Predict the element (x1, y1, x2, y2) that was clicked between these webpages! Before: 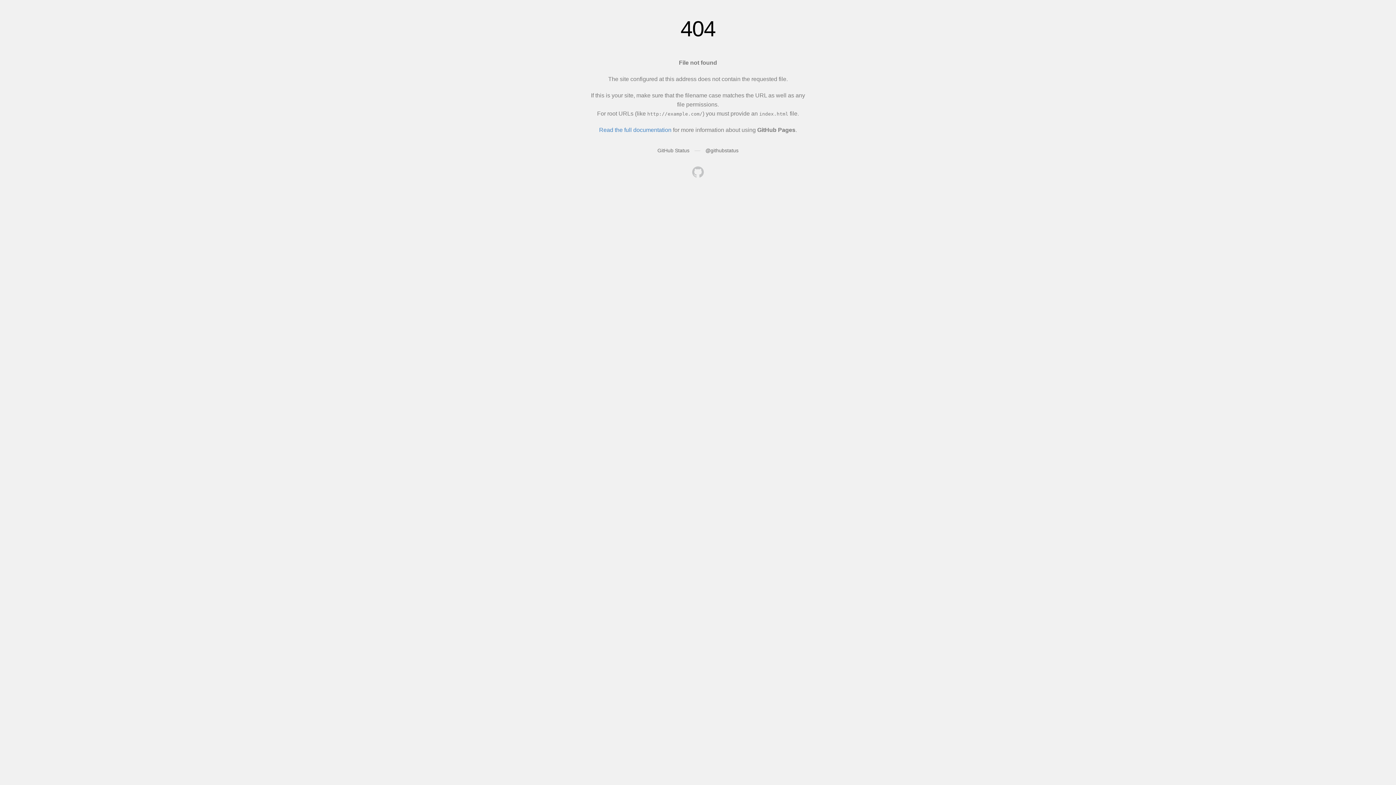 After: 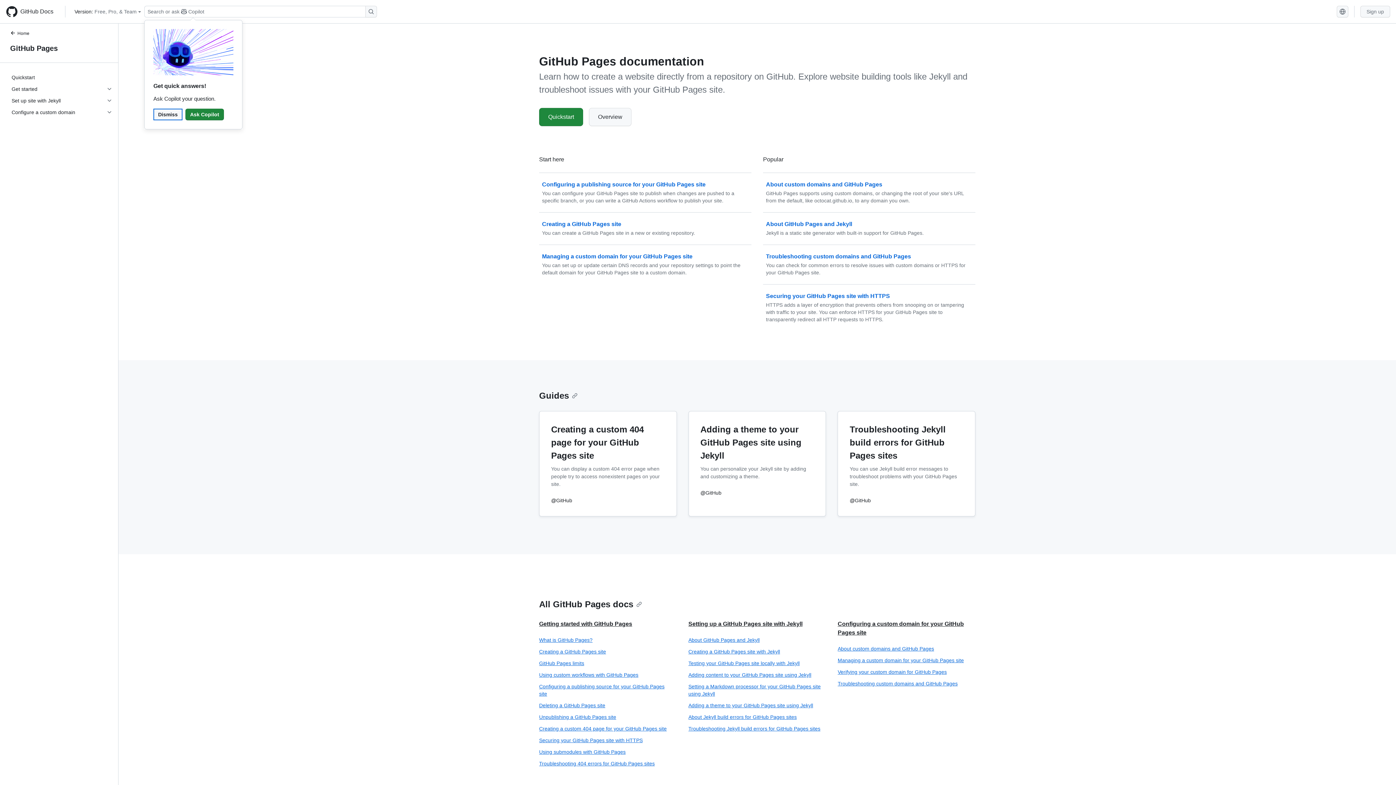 Action: bbox: (599, 126, 671, 133) label: Read the full documentation